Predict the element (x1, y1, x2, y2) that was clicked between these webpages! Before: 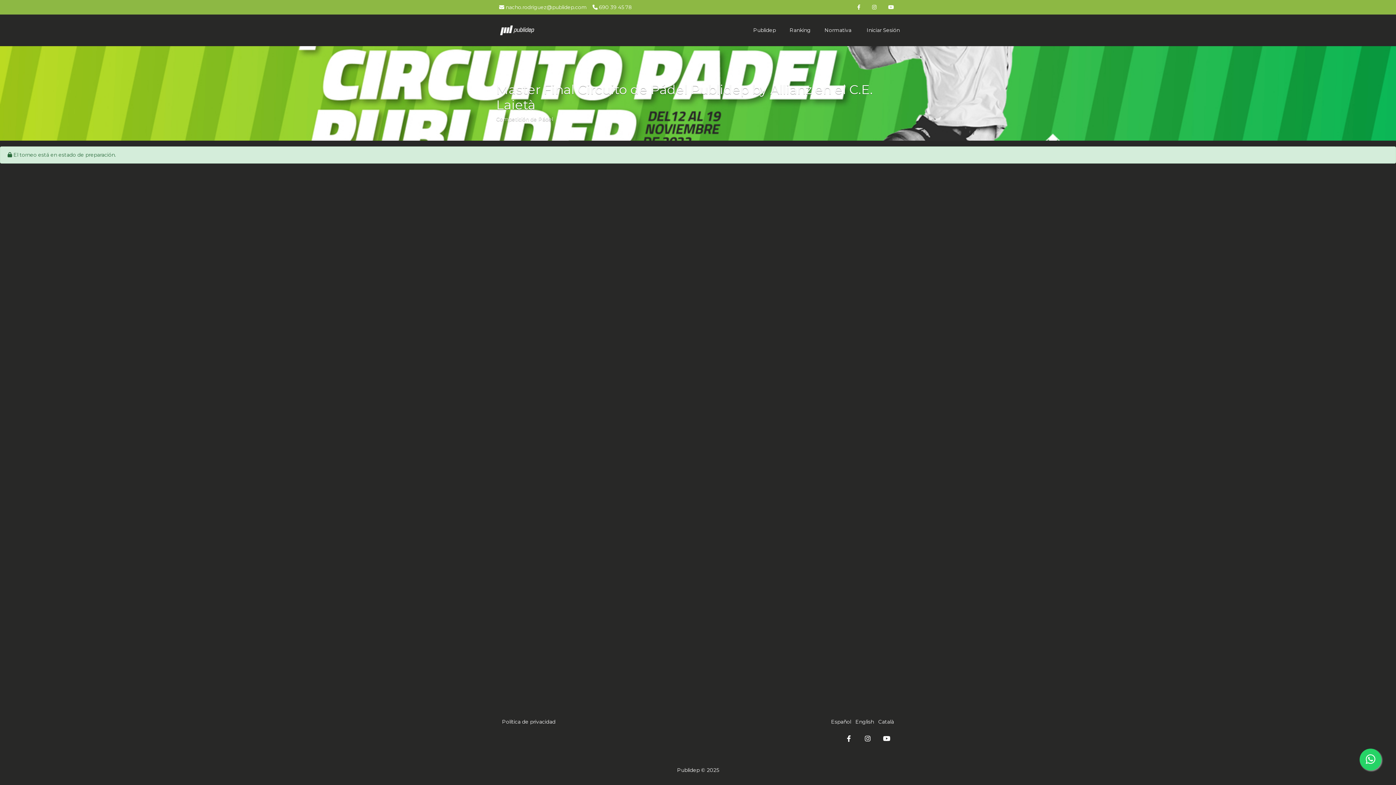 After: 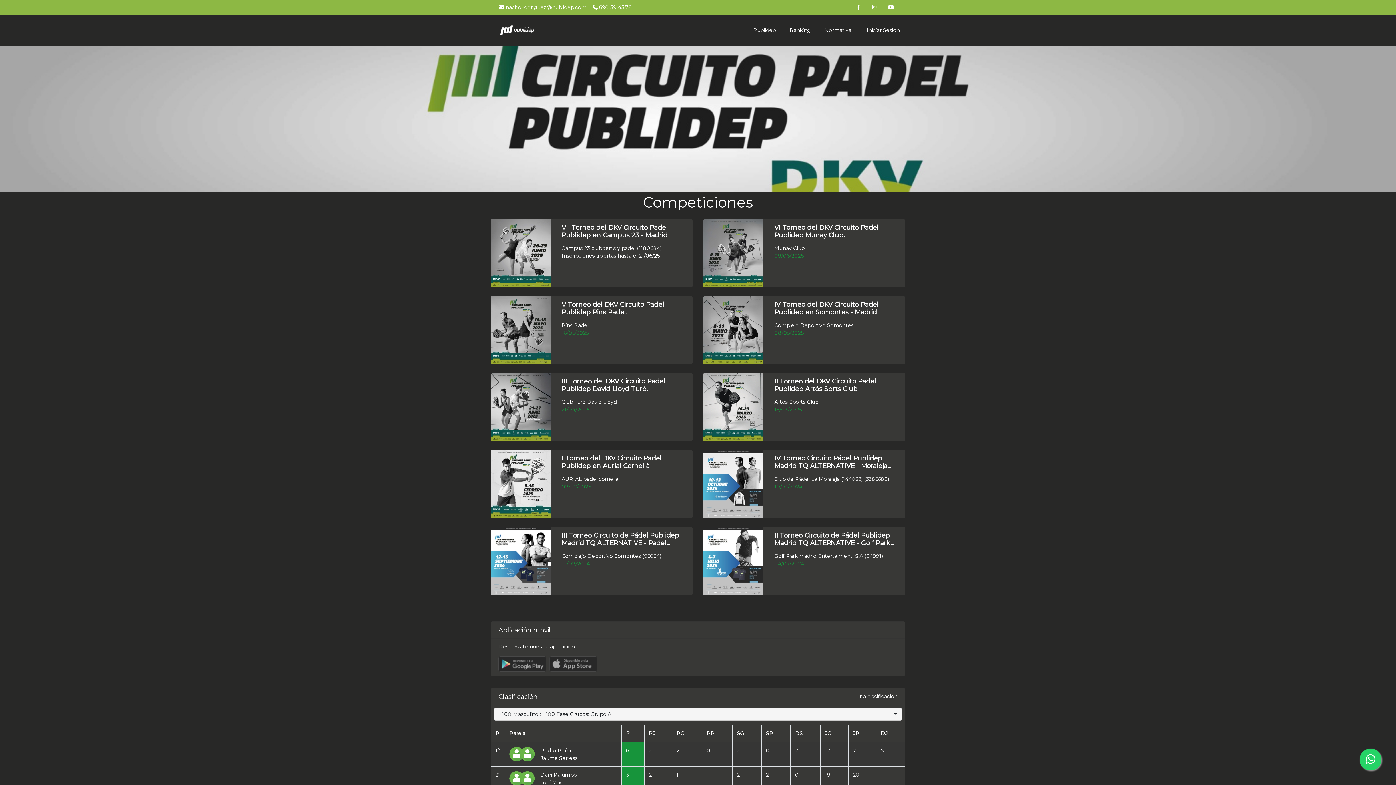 Action: bbox: (496, 16, 538, 44)